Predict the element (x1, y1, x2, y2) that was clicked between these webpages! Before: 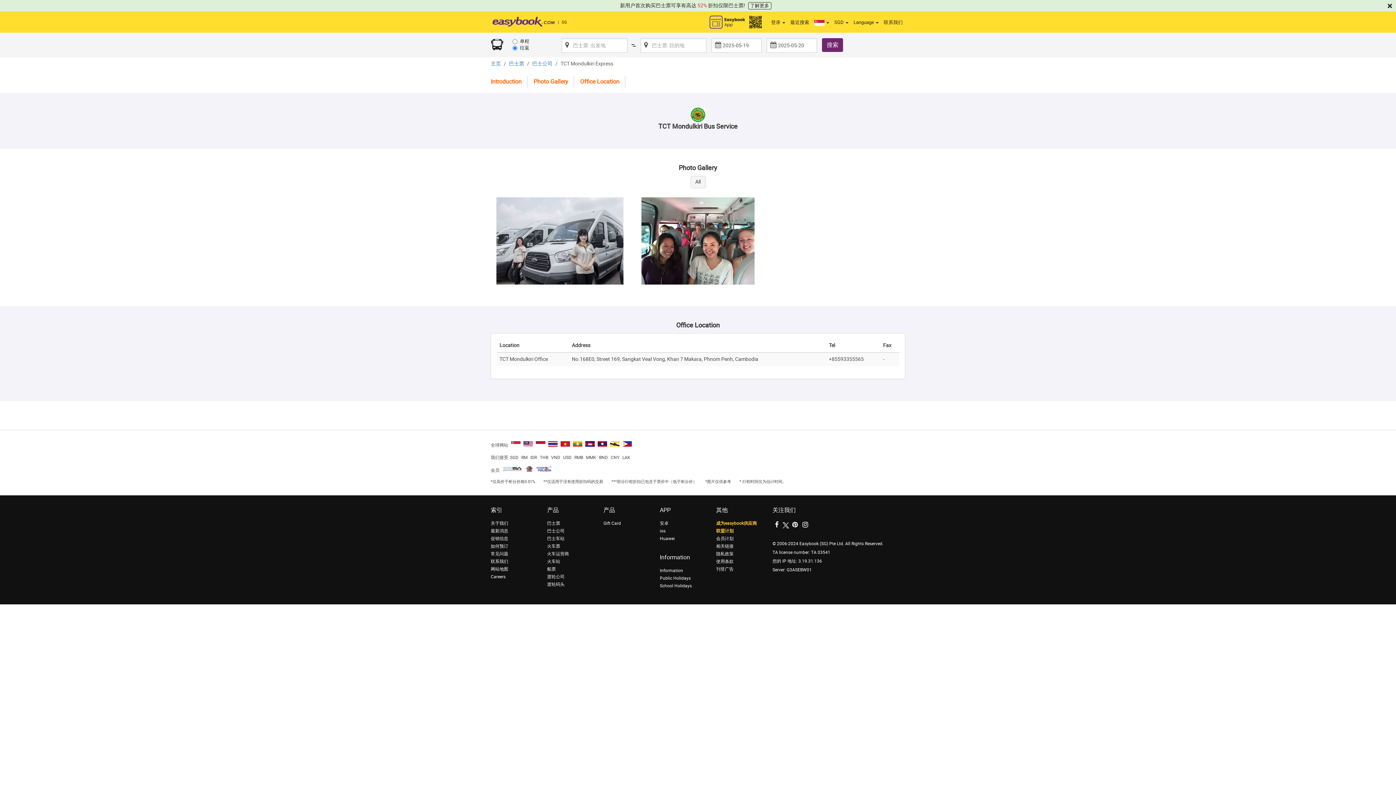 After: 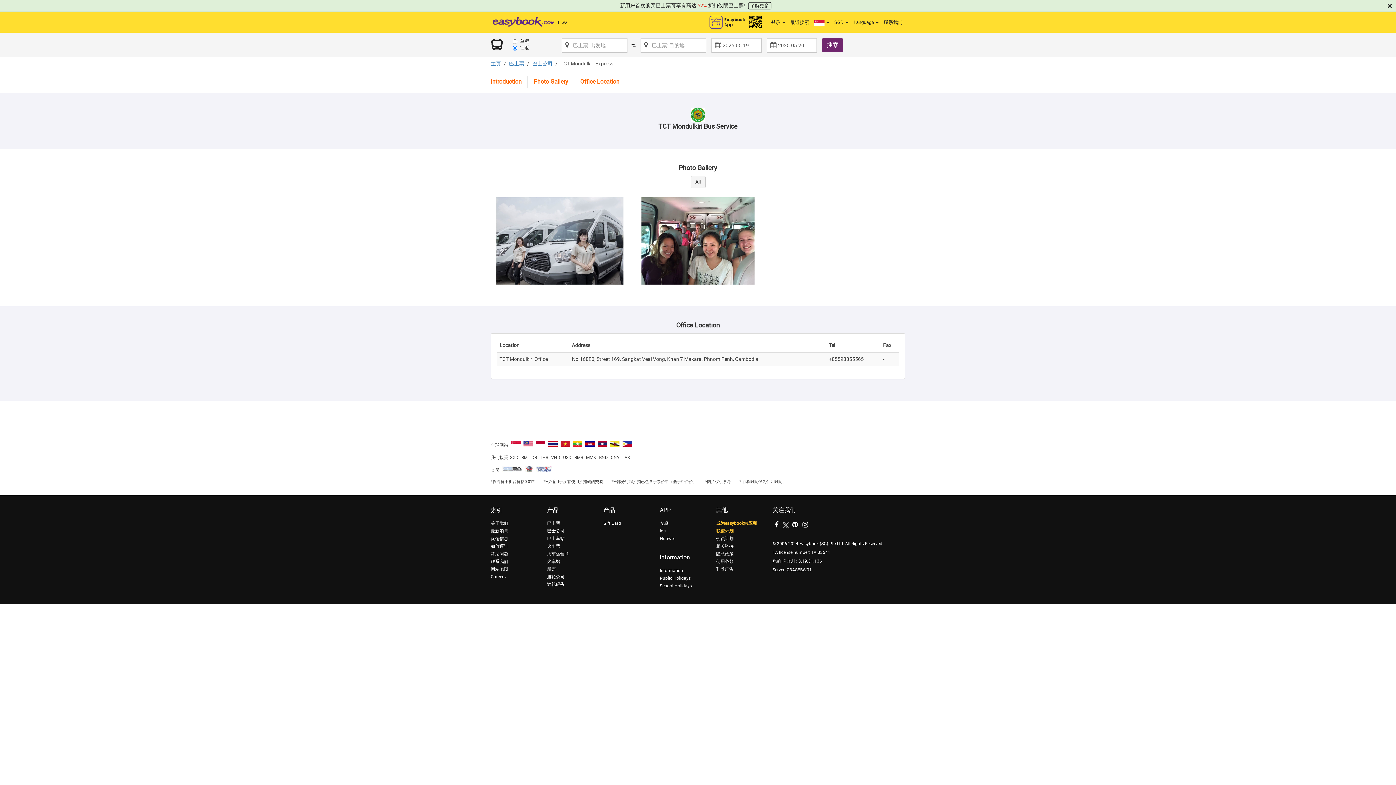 Action: bbox: (528, 76, 574, 87) label: Photo Gallery